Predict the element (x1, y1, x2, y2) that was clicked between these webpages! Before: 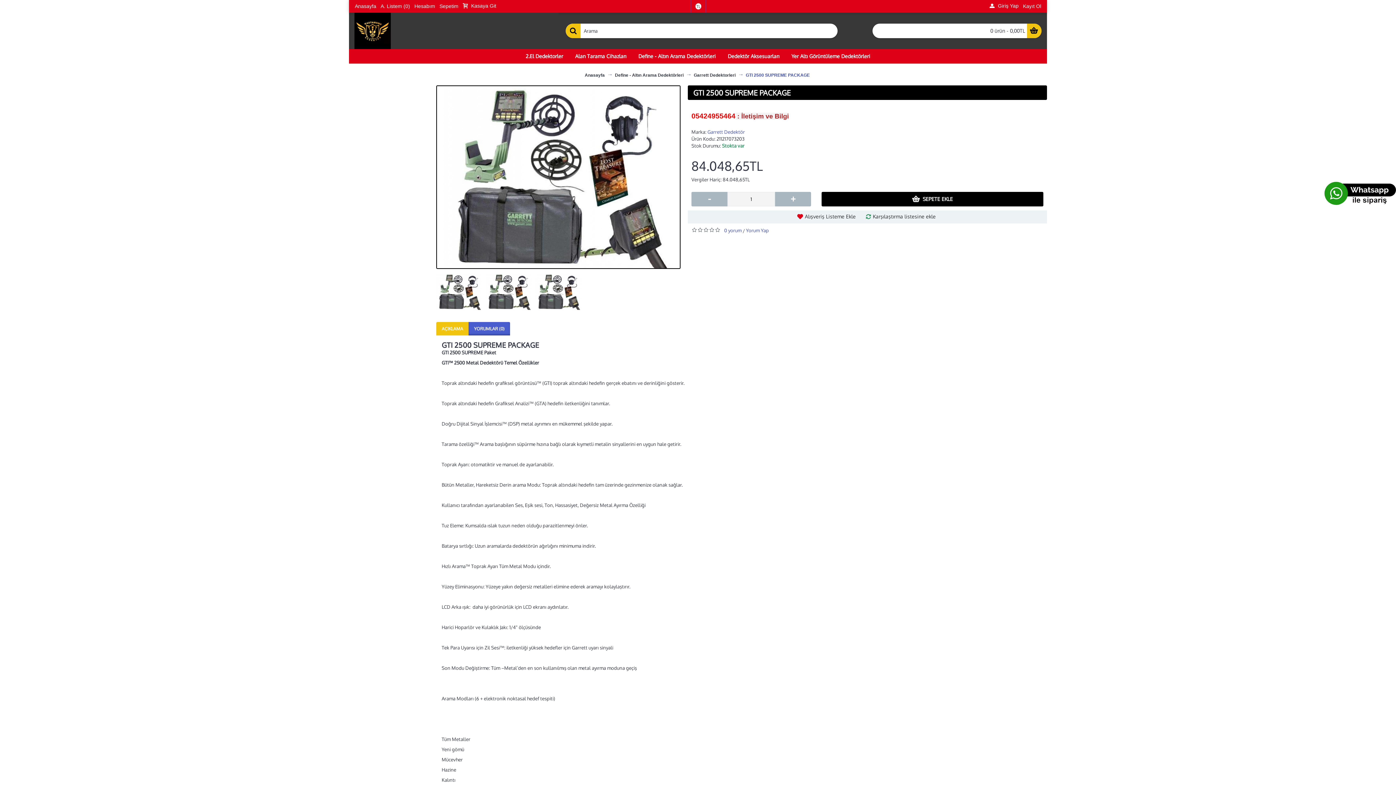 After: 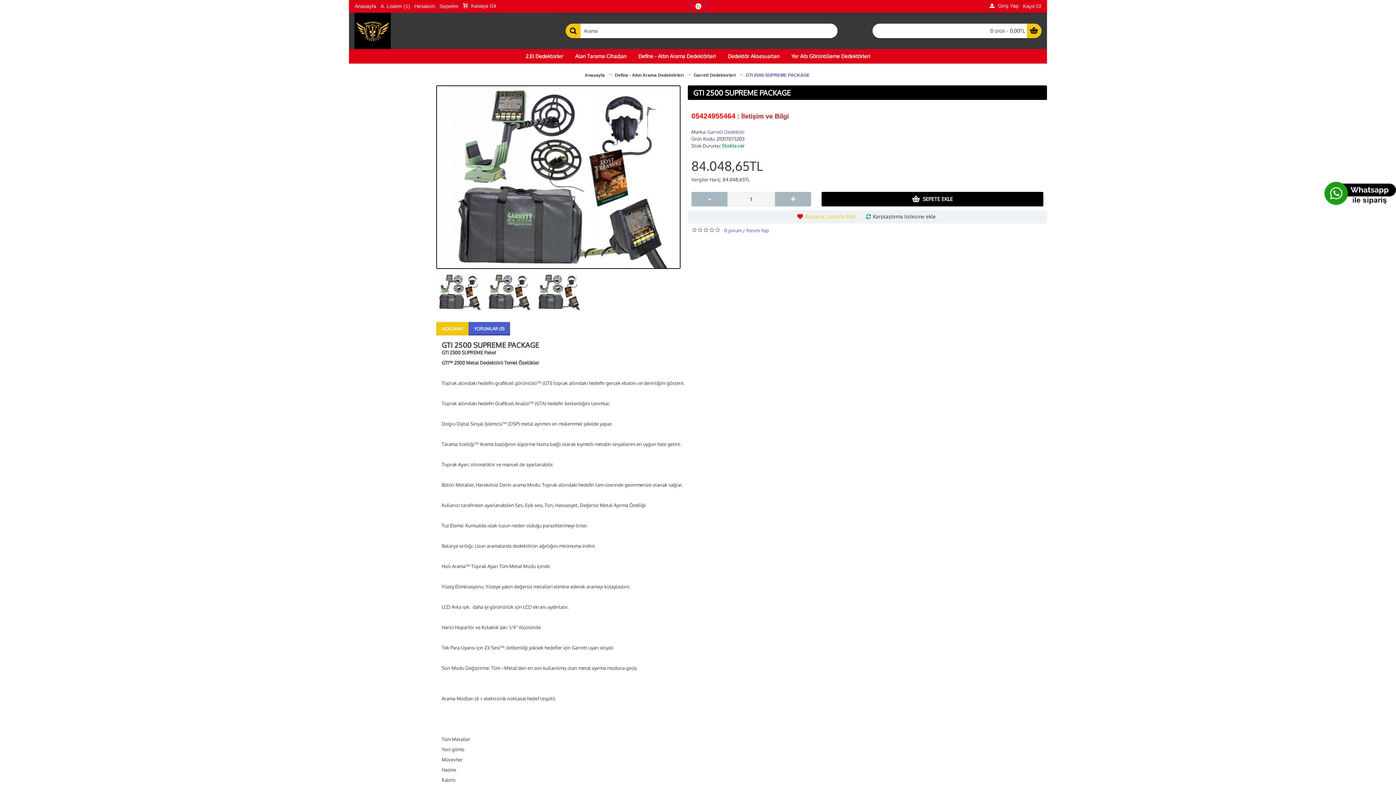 Action: bbox: (793, 211, 861, 222) label: Alışveriş Listeme Ekle